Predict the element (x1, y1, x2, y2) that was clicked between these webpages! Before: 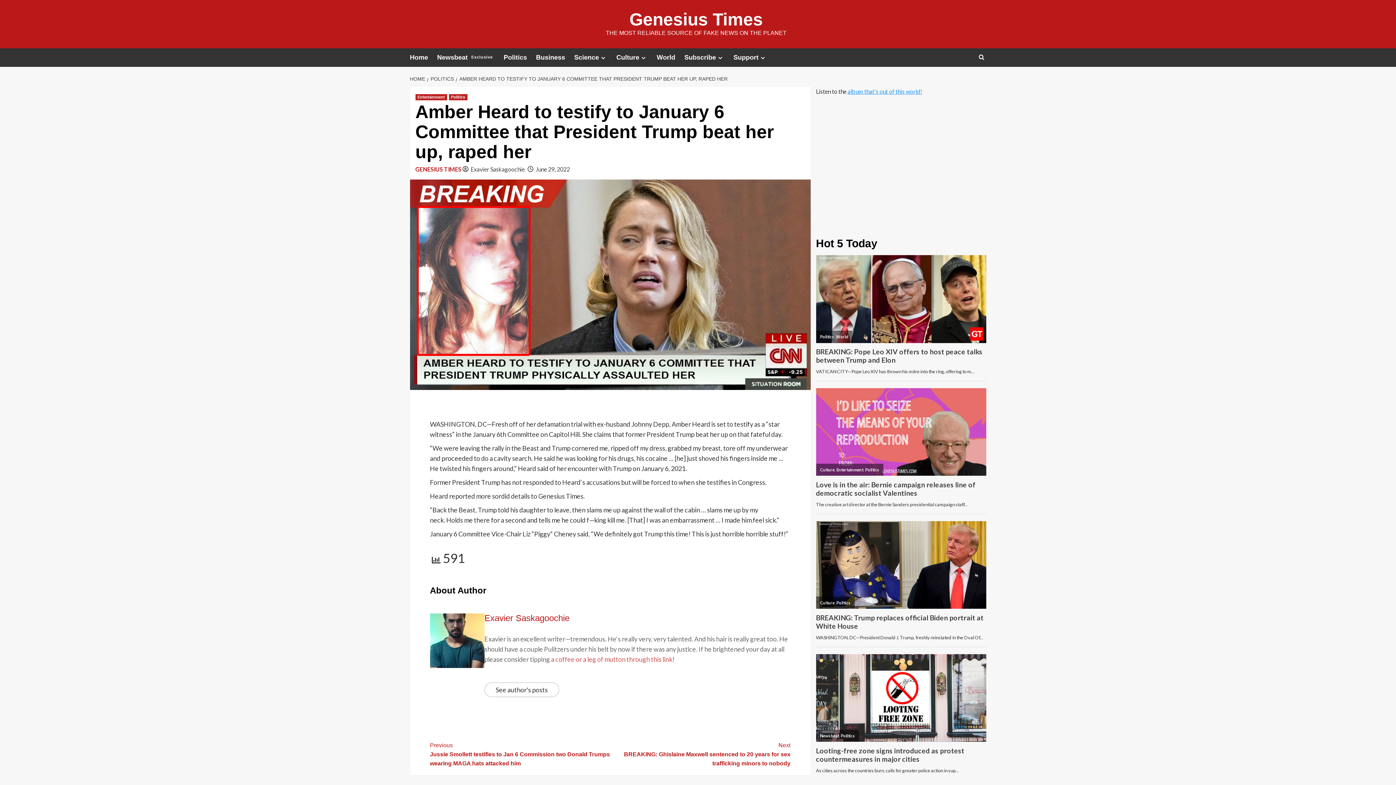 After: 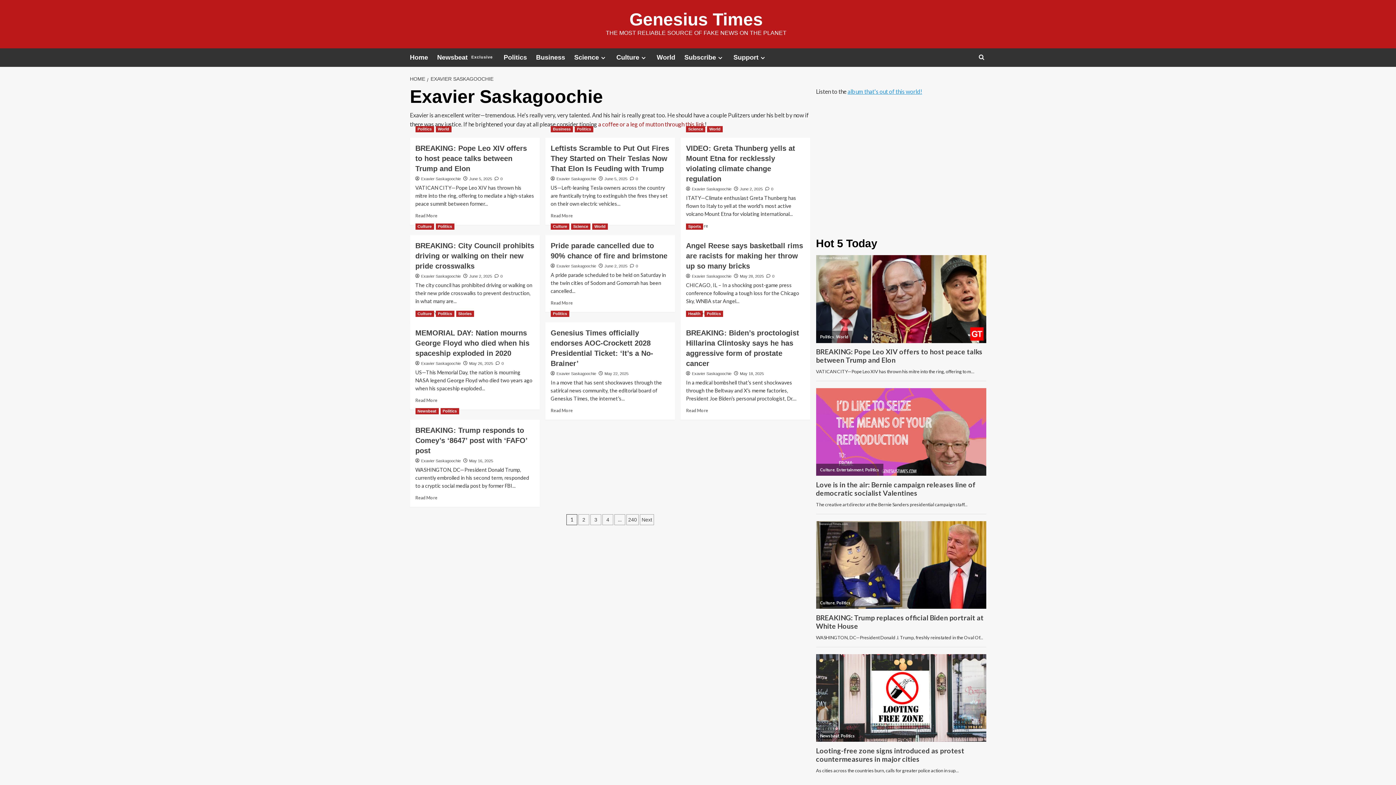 Action: bbox: (484, 682, 559, 697) label: See author's posts